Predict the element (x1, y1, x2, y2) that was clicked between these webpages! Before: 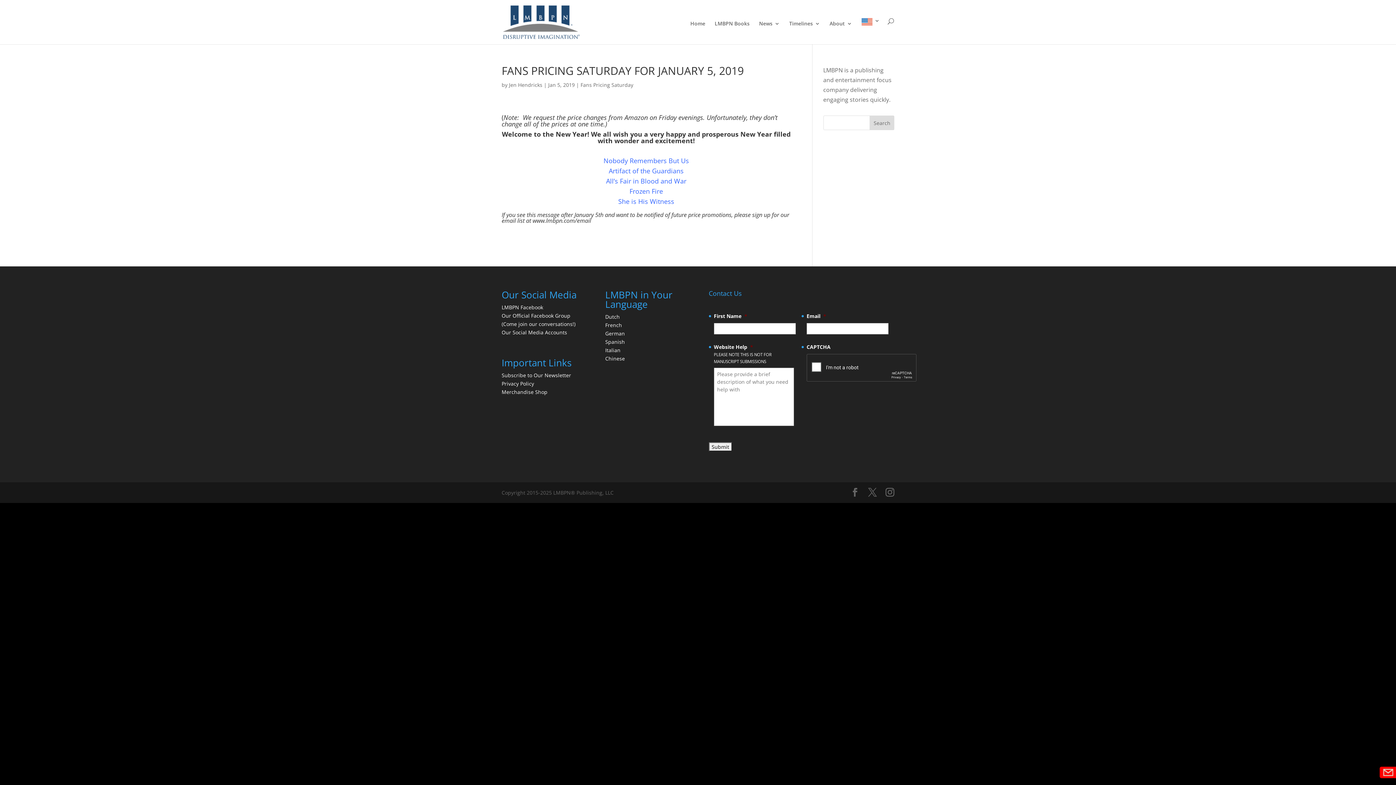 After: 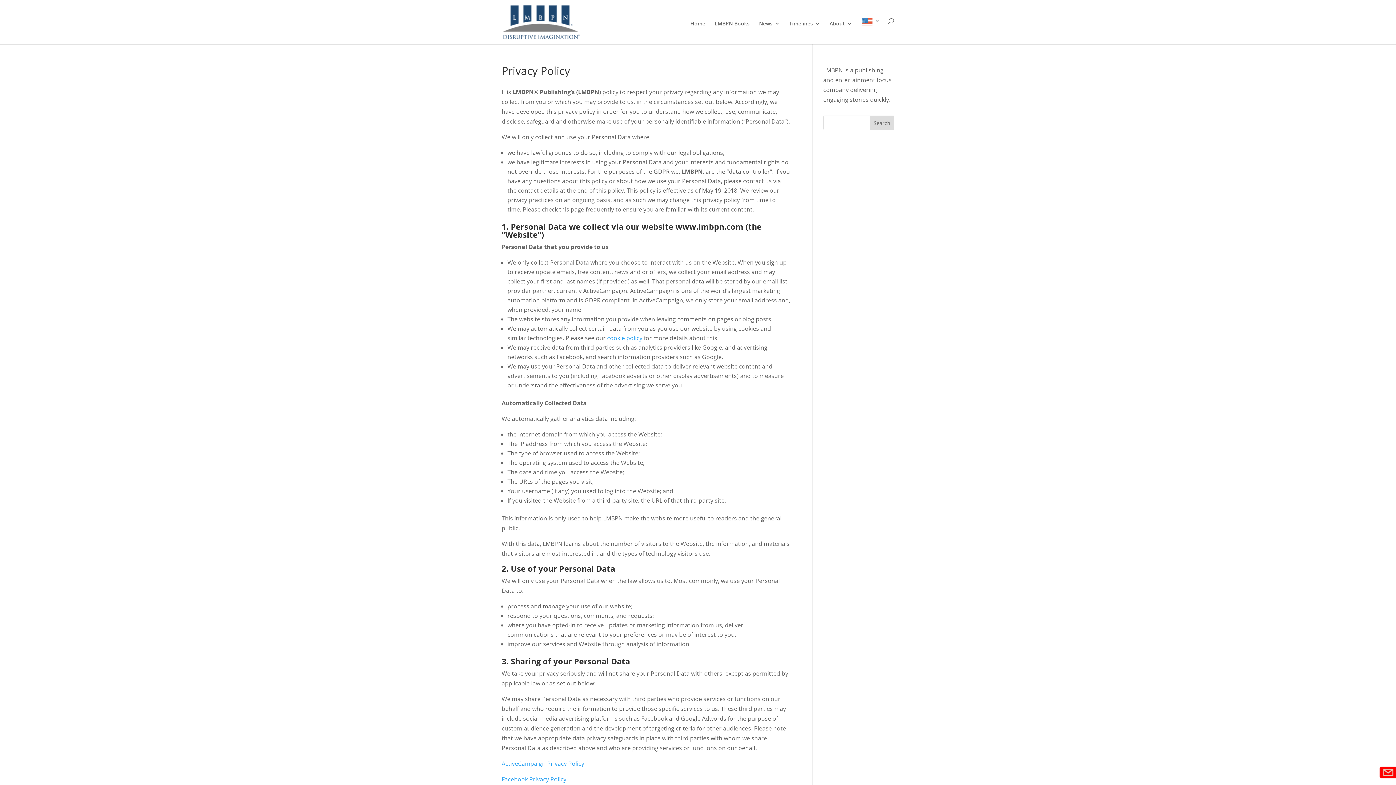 Action: bbox: (501, 380, 534, 387) label: Privacy Policy